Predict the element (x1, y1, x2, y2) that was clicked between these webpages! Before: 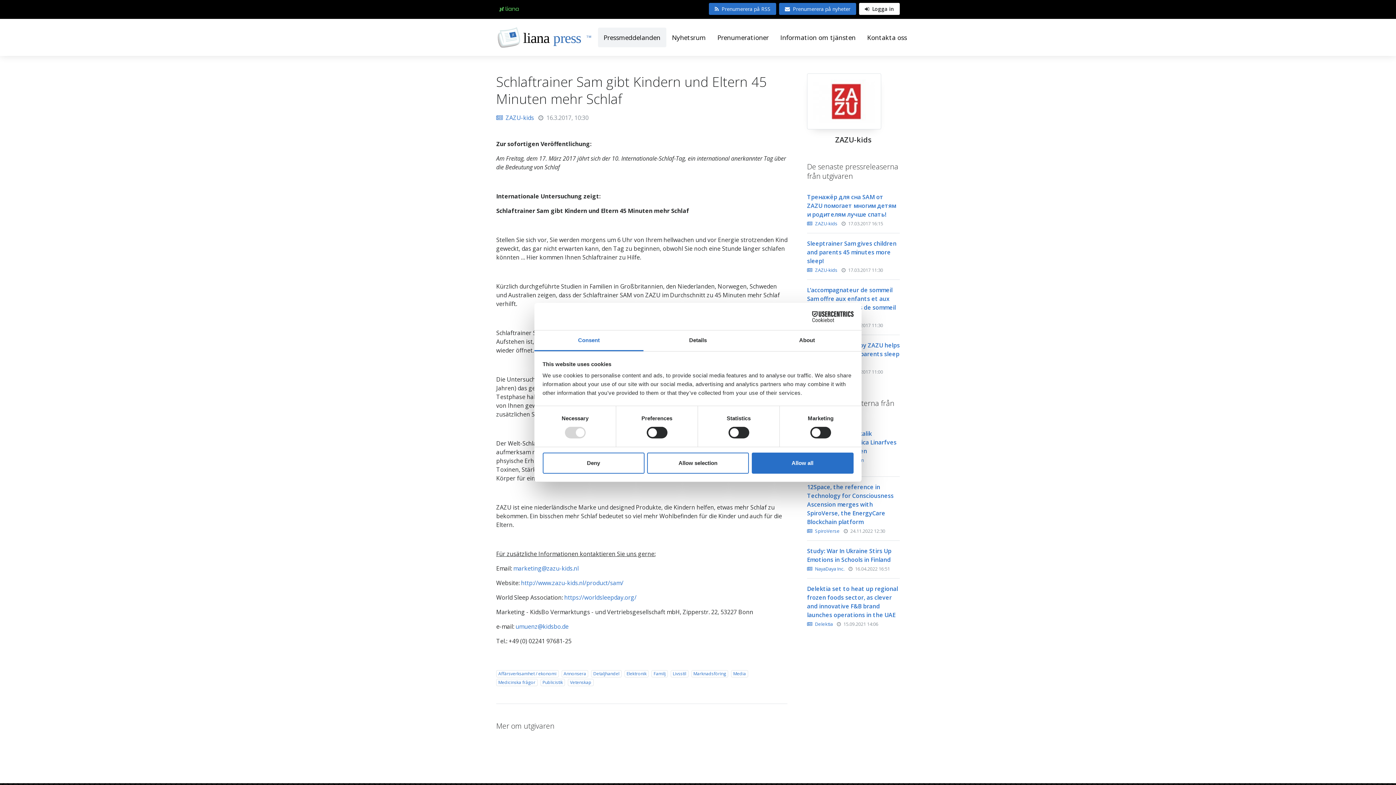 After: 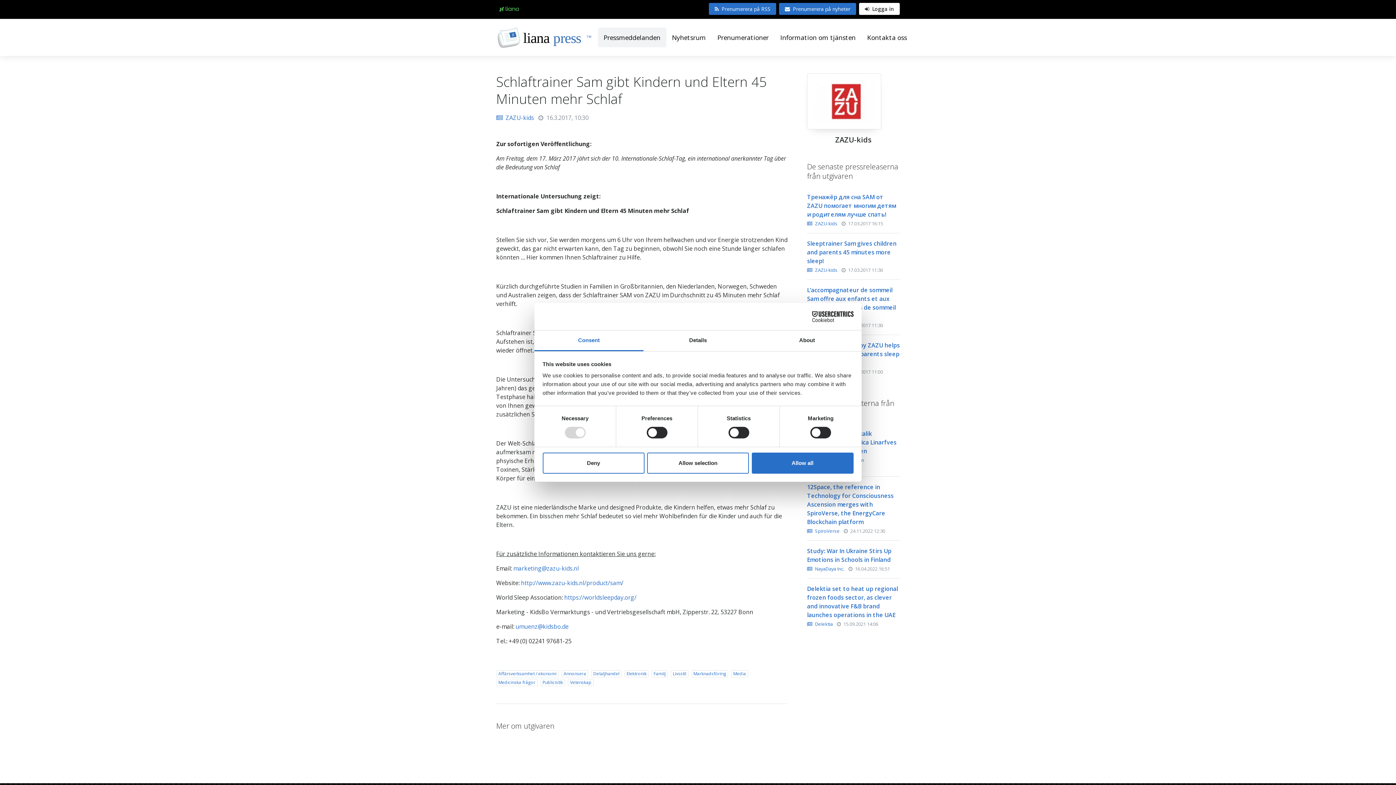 Action: label: Cookiebot - opens in a new window bbox: (790, 311, 853, 322)